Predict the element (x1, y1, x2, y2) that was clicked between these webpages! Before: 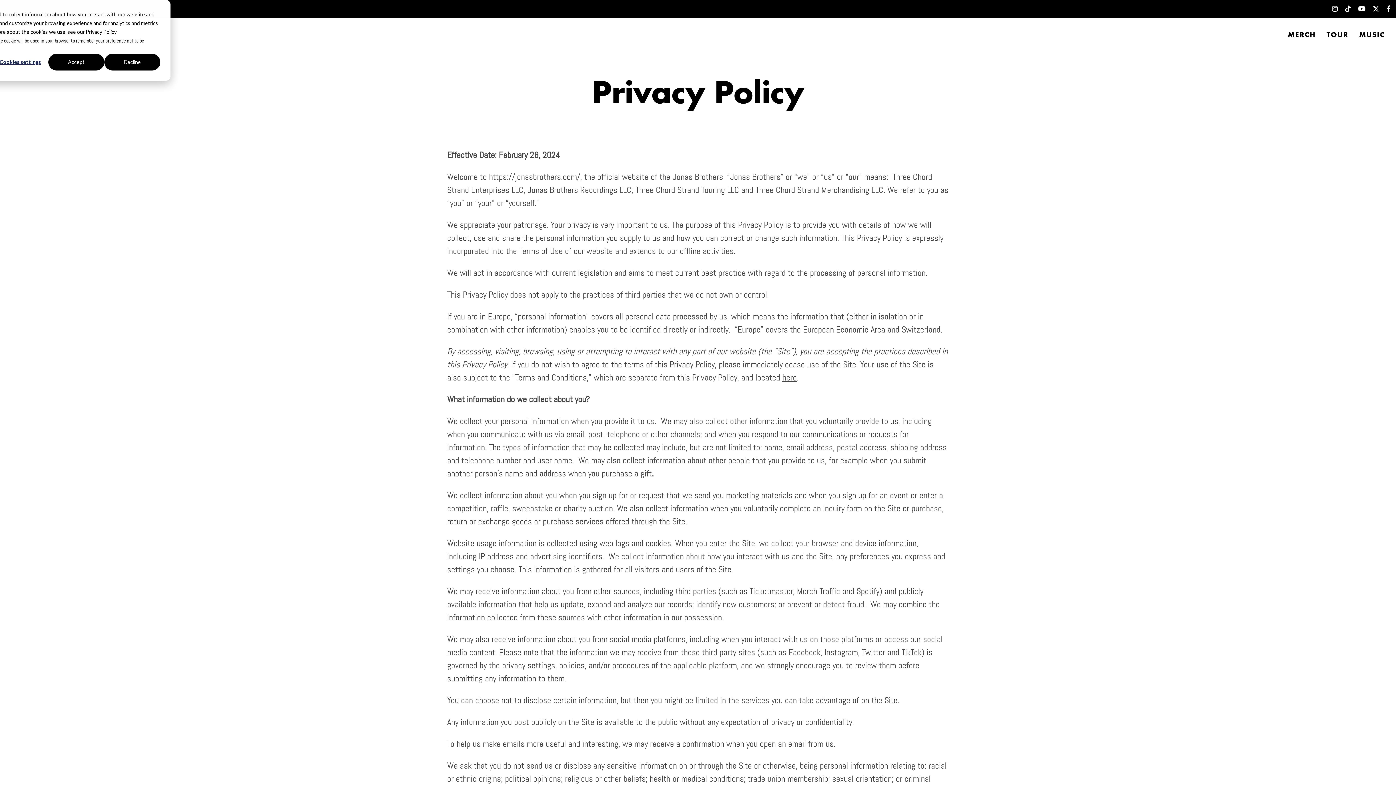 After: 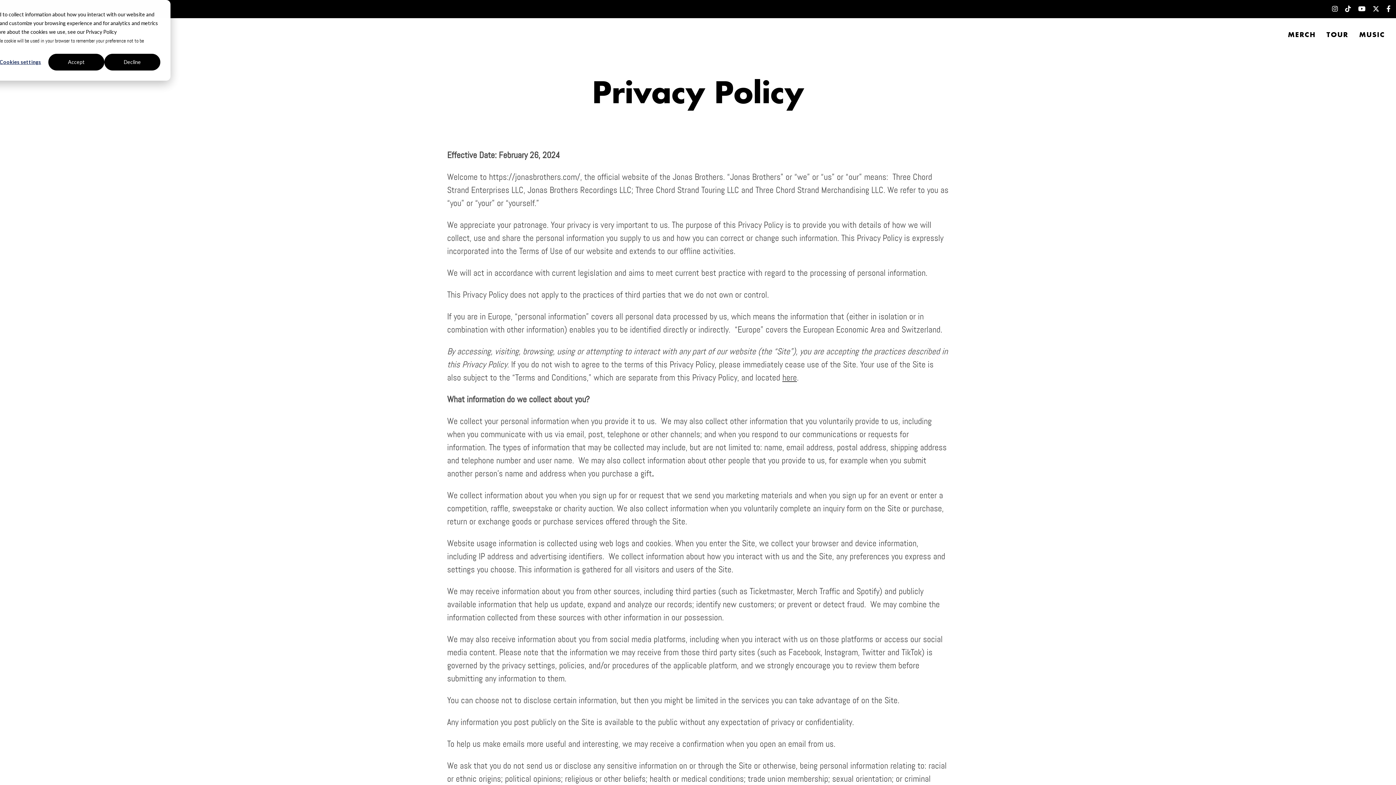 Action: bbox: (1325, 1, 1338, 16)